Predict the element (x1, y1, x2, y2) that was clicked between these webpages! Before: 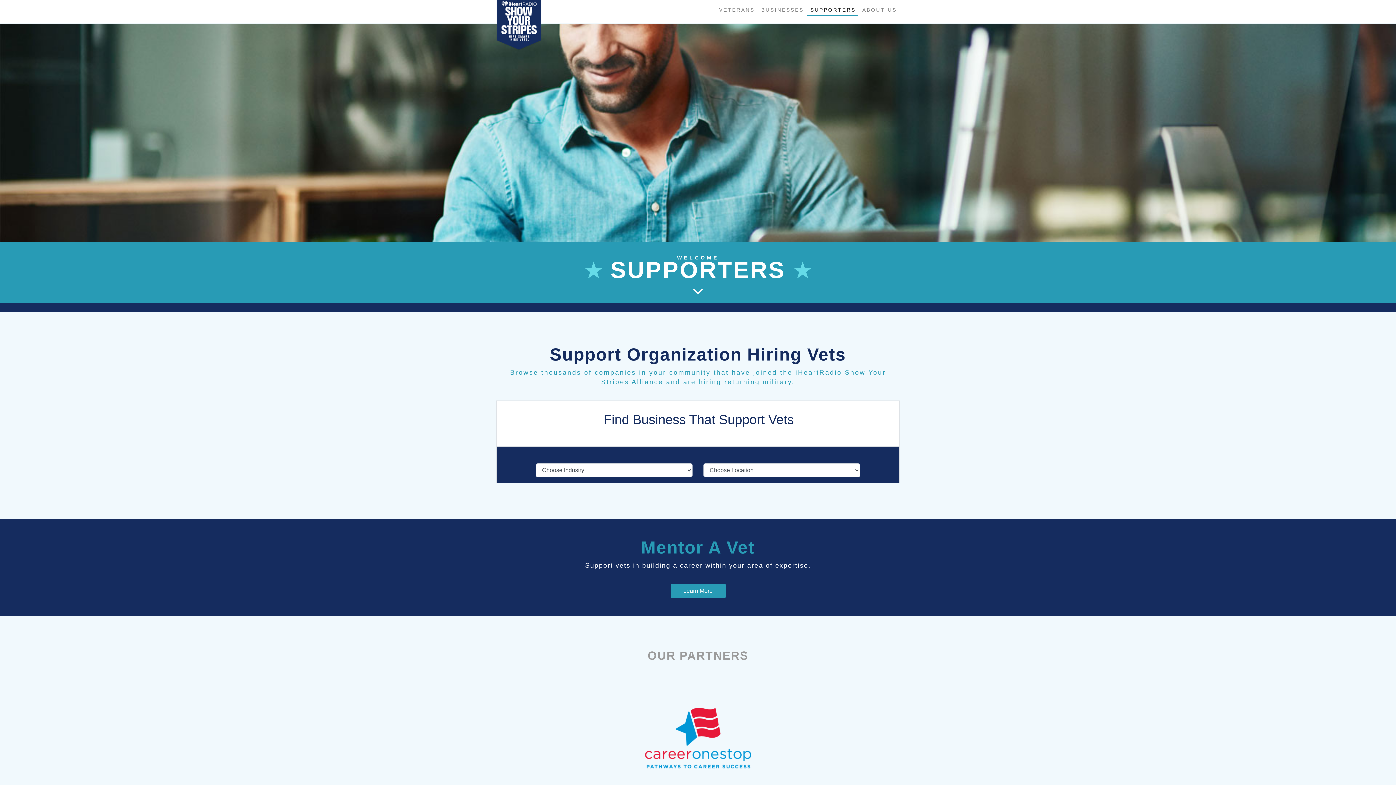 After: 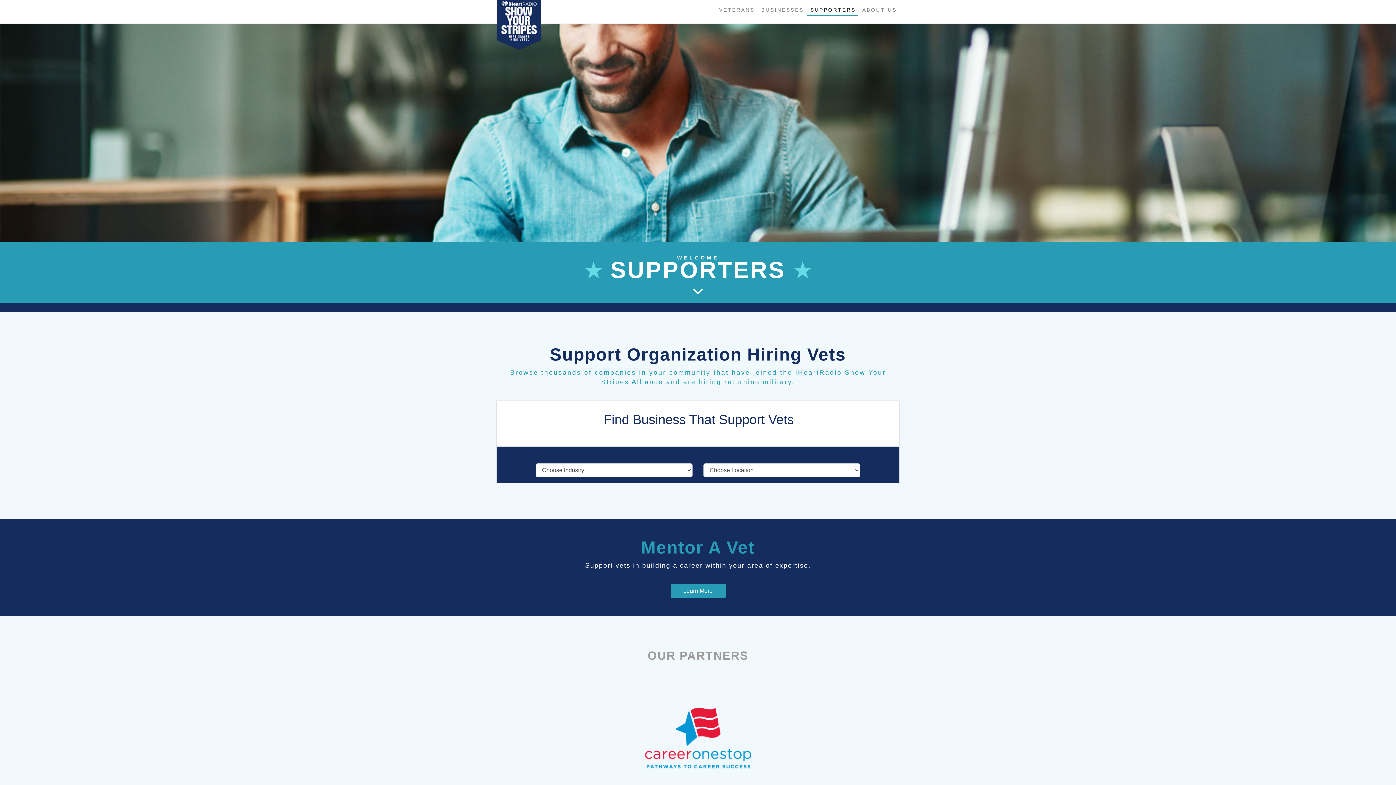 Action: bbox: (806, 5, 858, 19) label: SUPPORTERS